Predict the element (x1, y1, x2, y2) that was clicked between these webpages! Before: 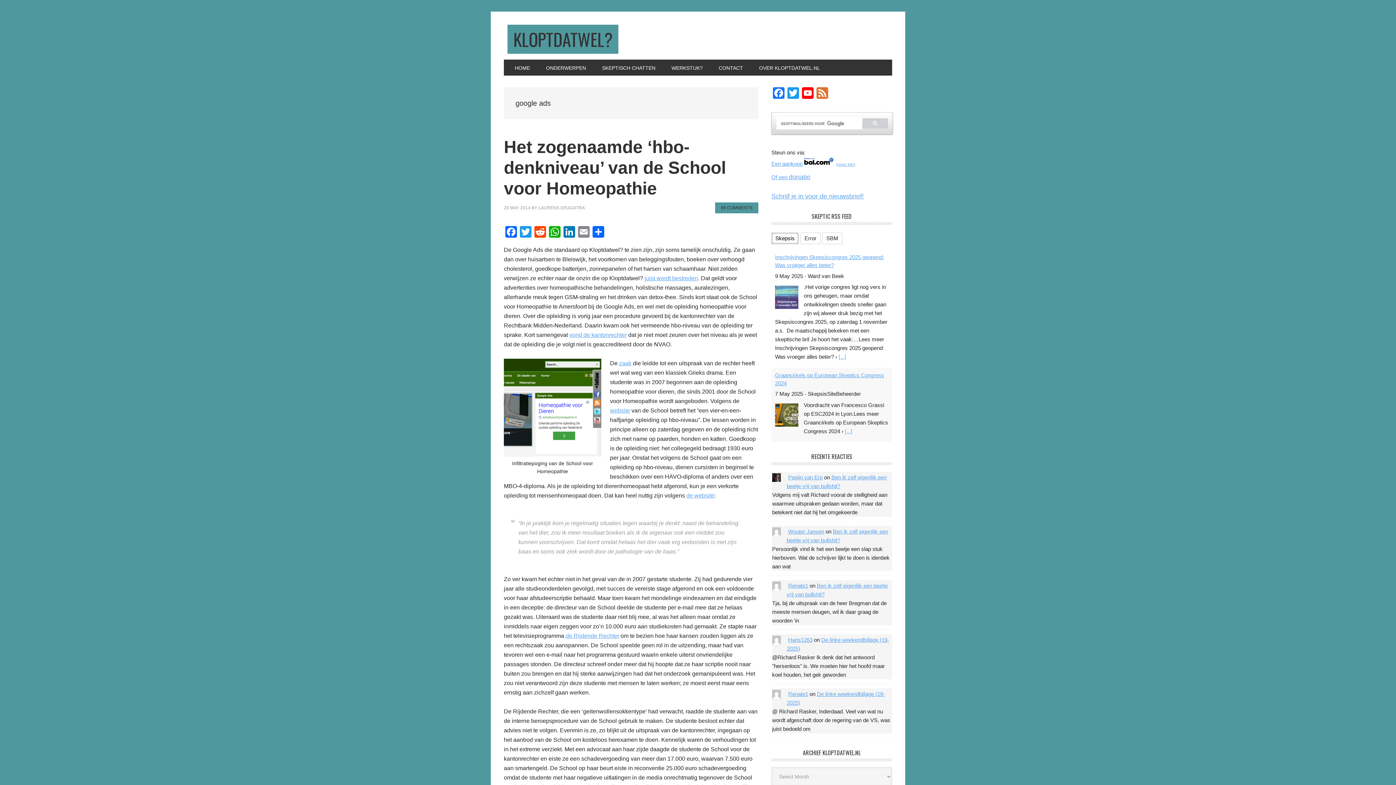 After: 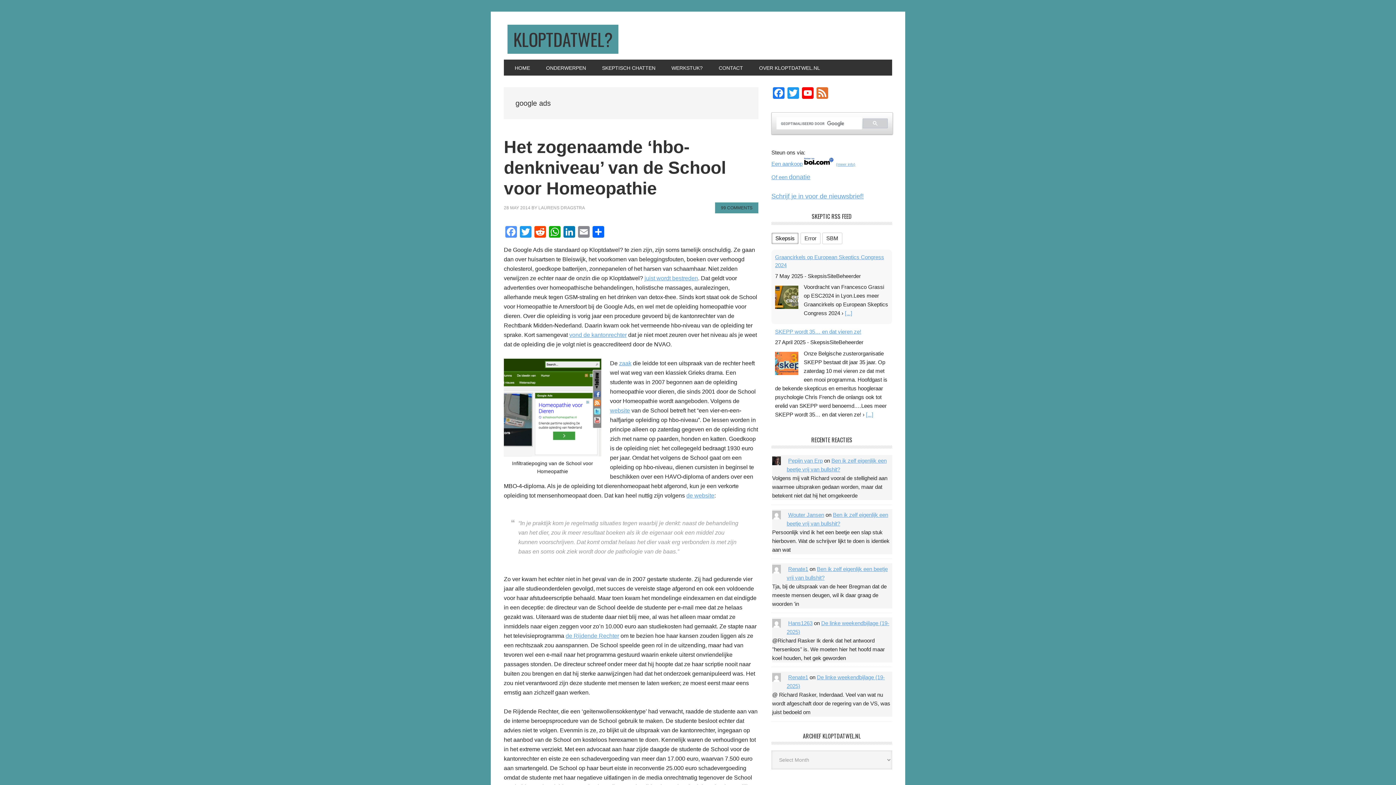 Action: bbox: (504, 226, 518, 239) label: Facebook